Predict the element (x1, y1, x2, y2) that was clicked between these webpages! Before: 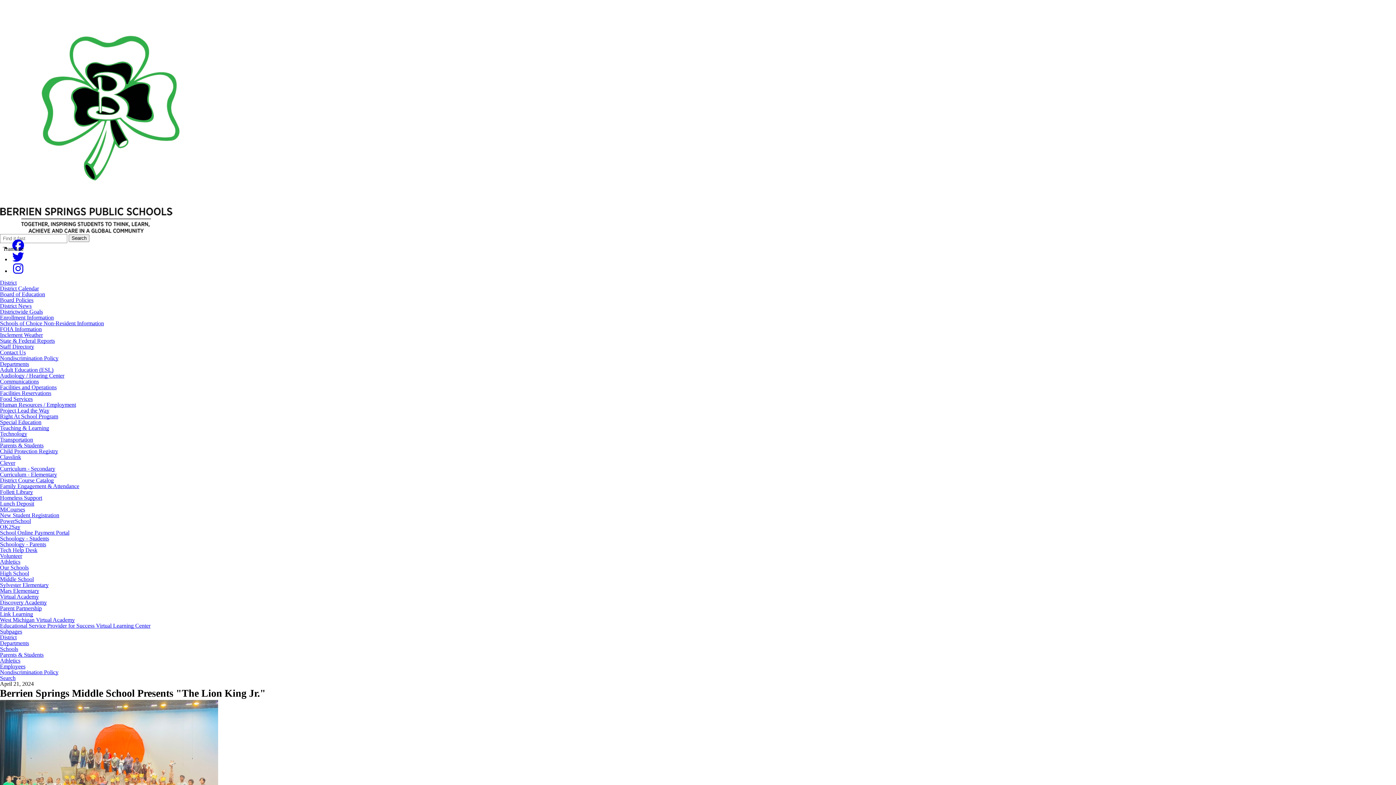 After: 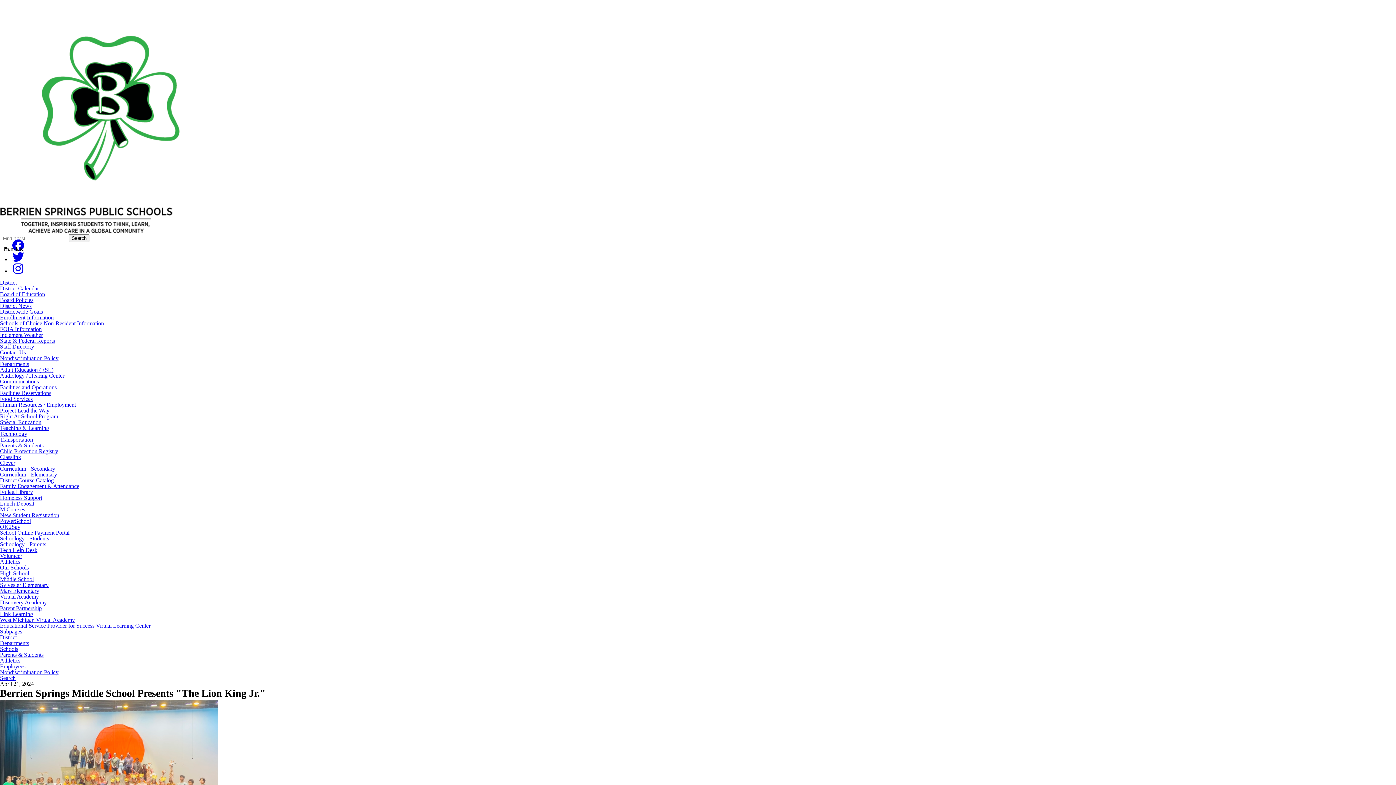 Action: bbox: (0, 465, 55, 472) label: Curriculum - Secondary